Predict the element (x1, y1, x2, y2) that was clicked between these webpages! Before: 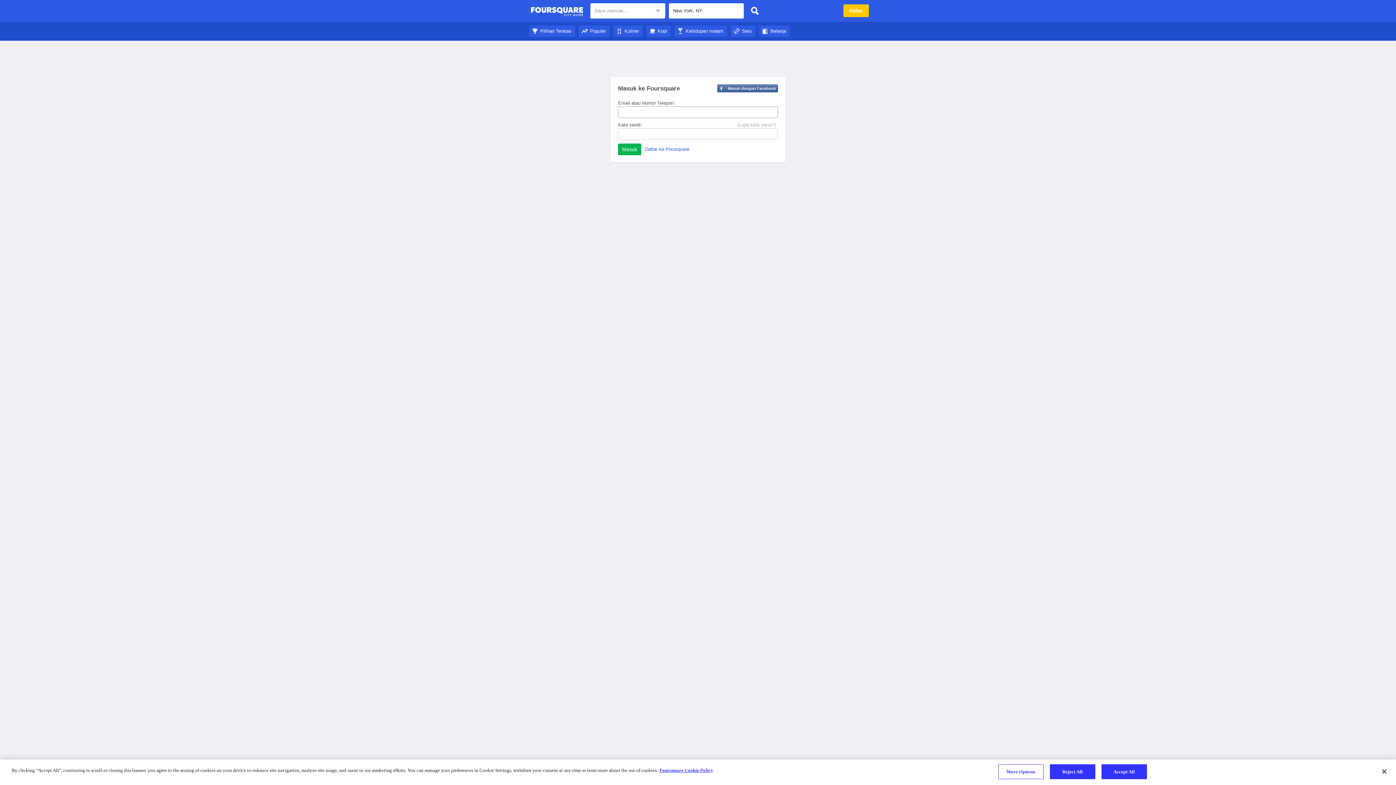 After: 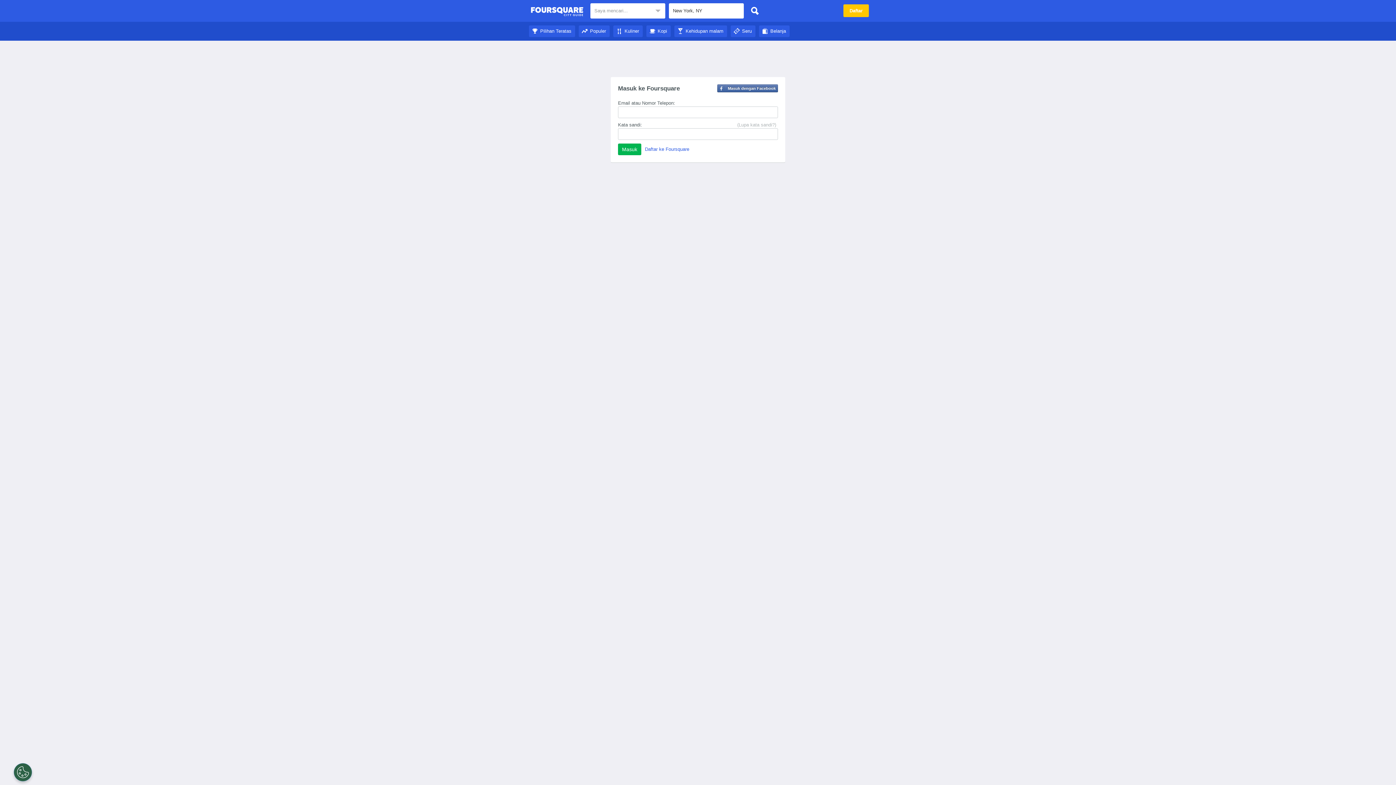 Action: label: Accept All bbox: (1101, 764, 1147, 779)